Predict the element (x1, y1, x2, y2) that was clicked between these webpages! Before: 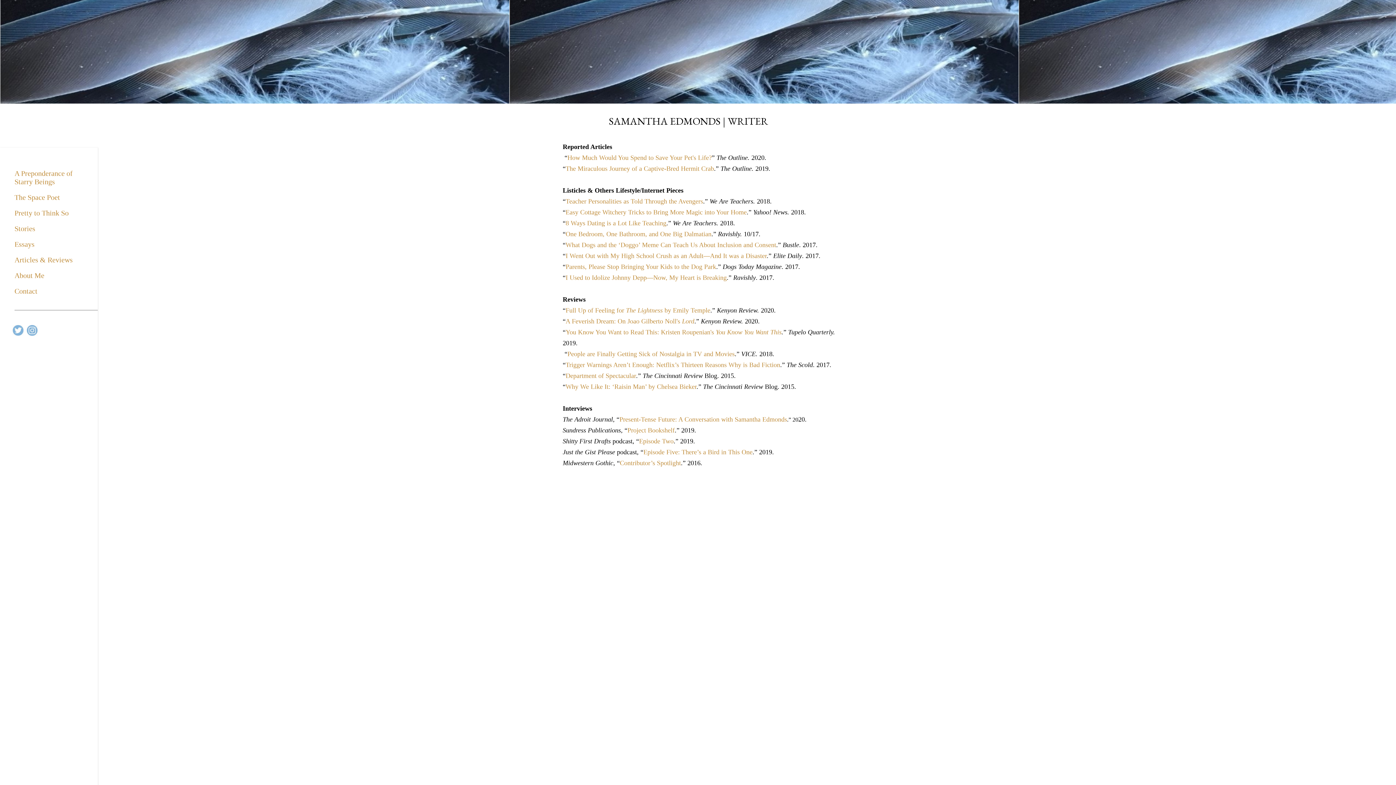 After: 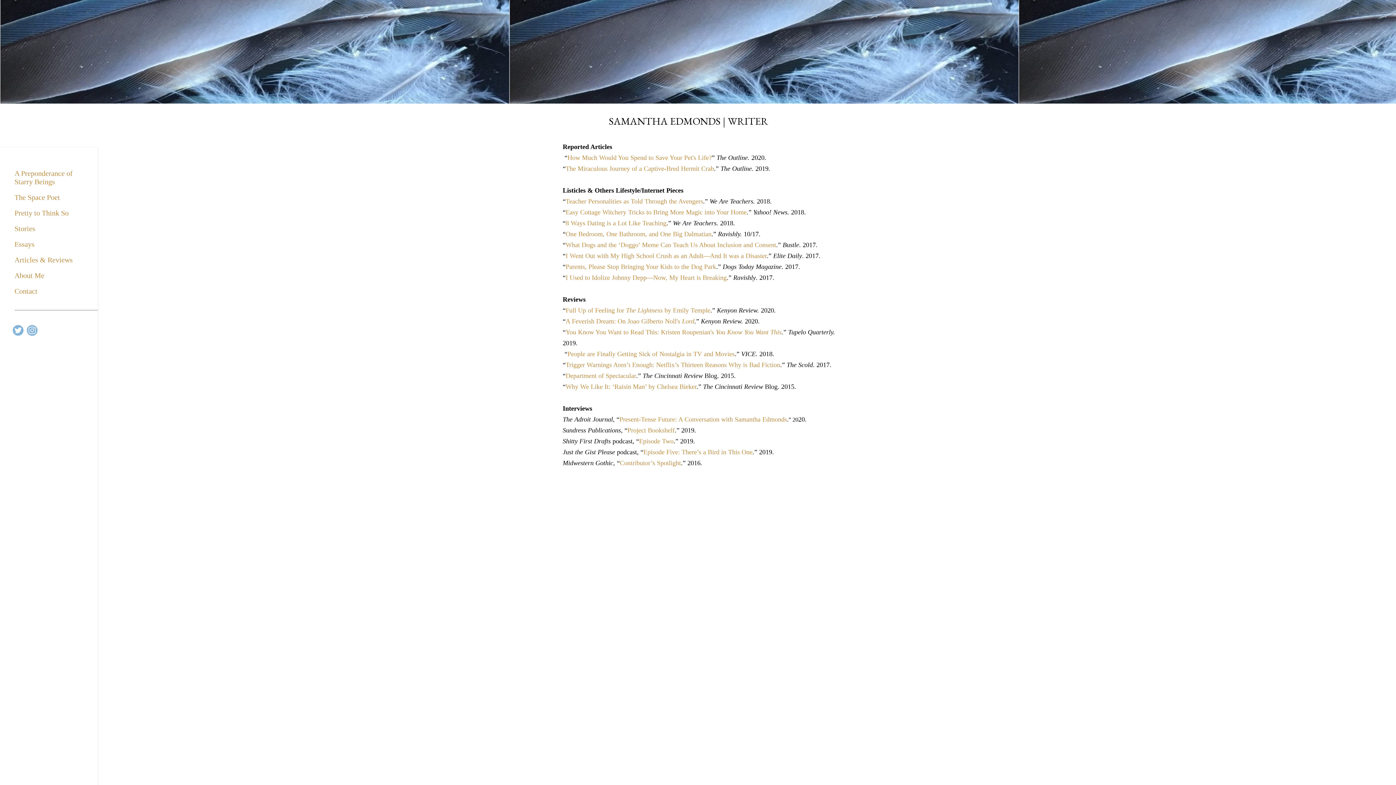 Action: label: Present-Tense Future: A Conversation with Samantha Edmonds bbox: (619, 416, 787, 423)